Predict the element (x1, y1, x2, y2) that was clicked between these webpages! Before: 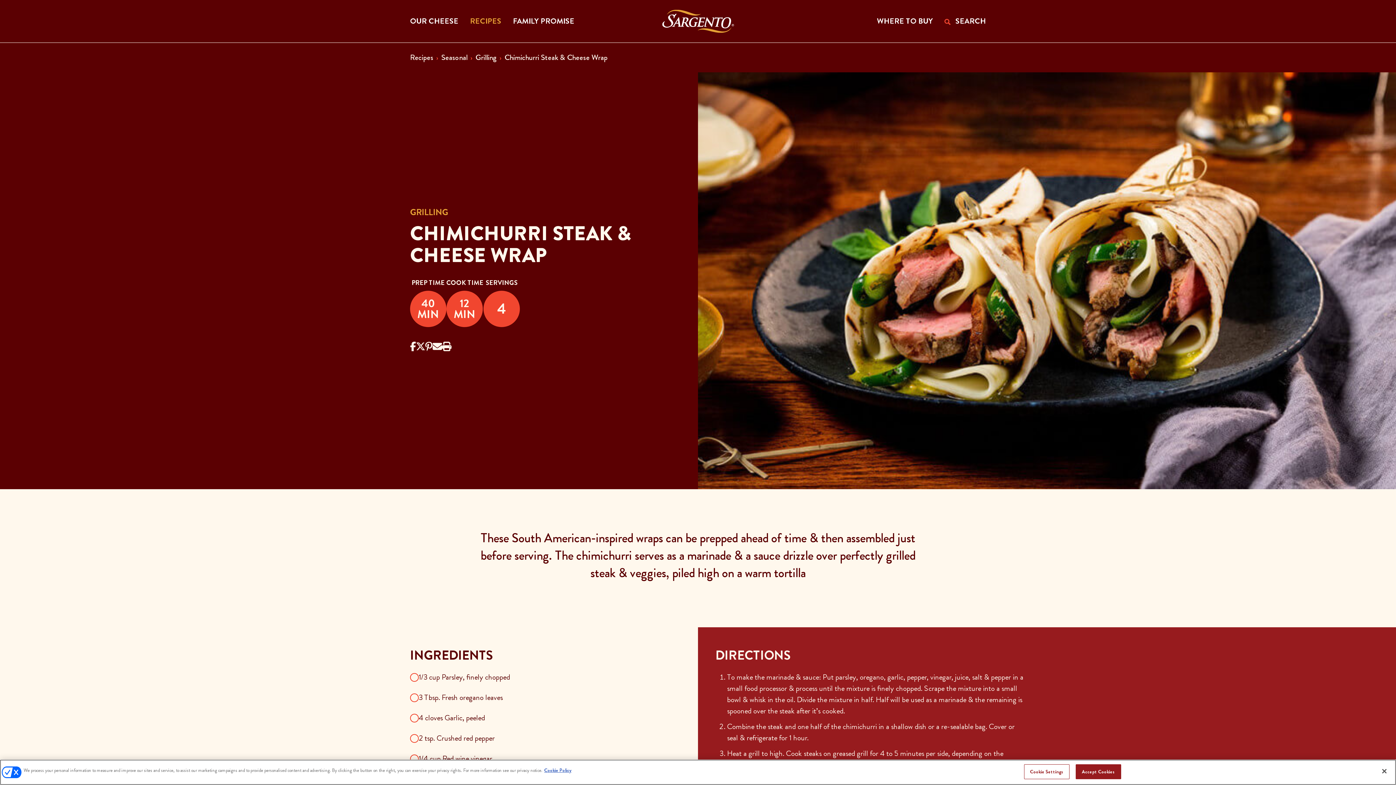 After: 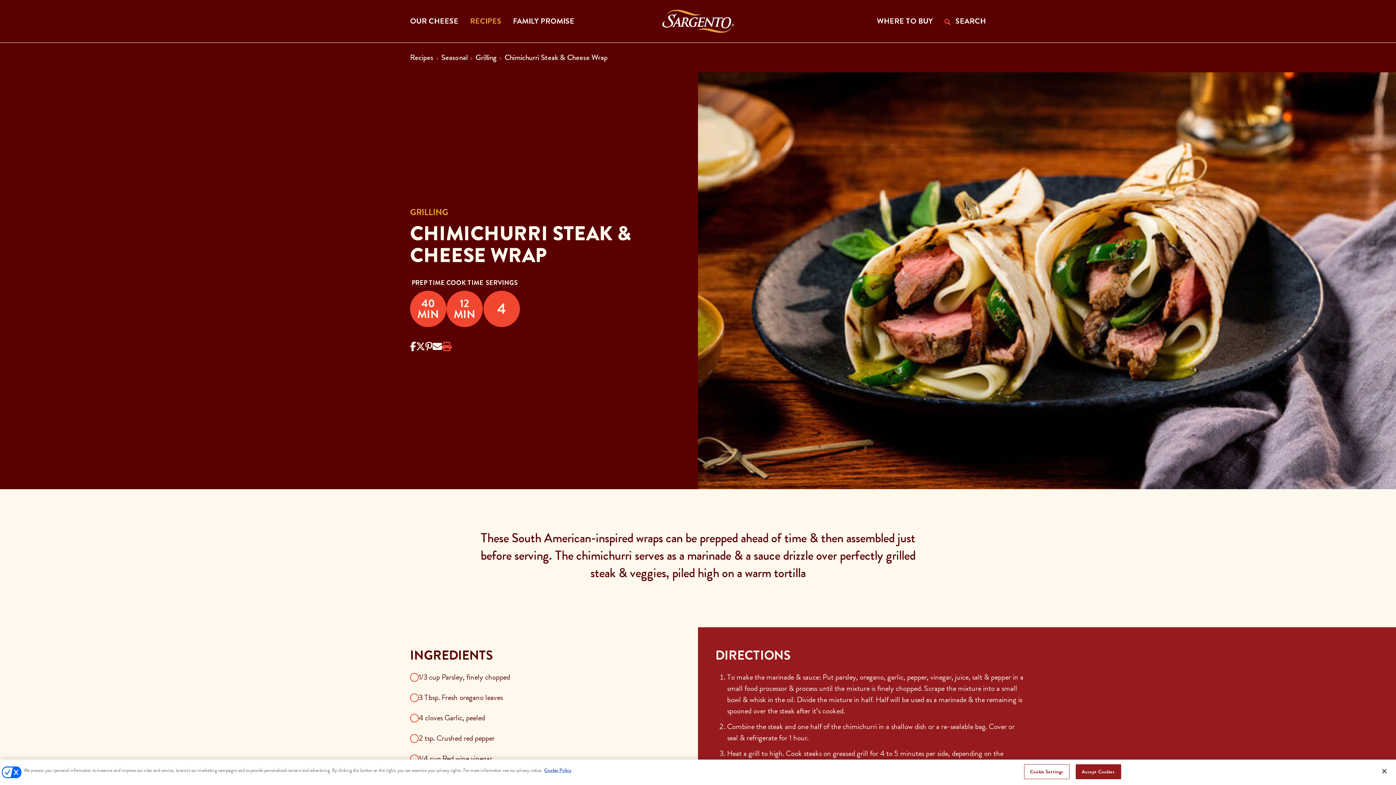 Action: bbox: (442, 340, 451, 353)